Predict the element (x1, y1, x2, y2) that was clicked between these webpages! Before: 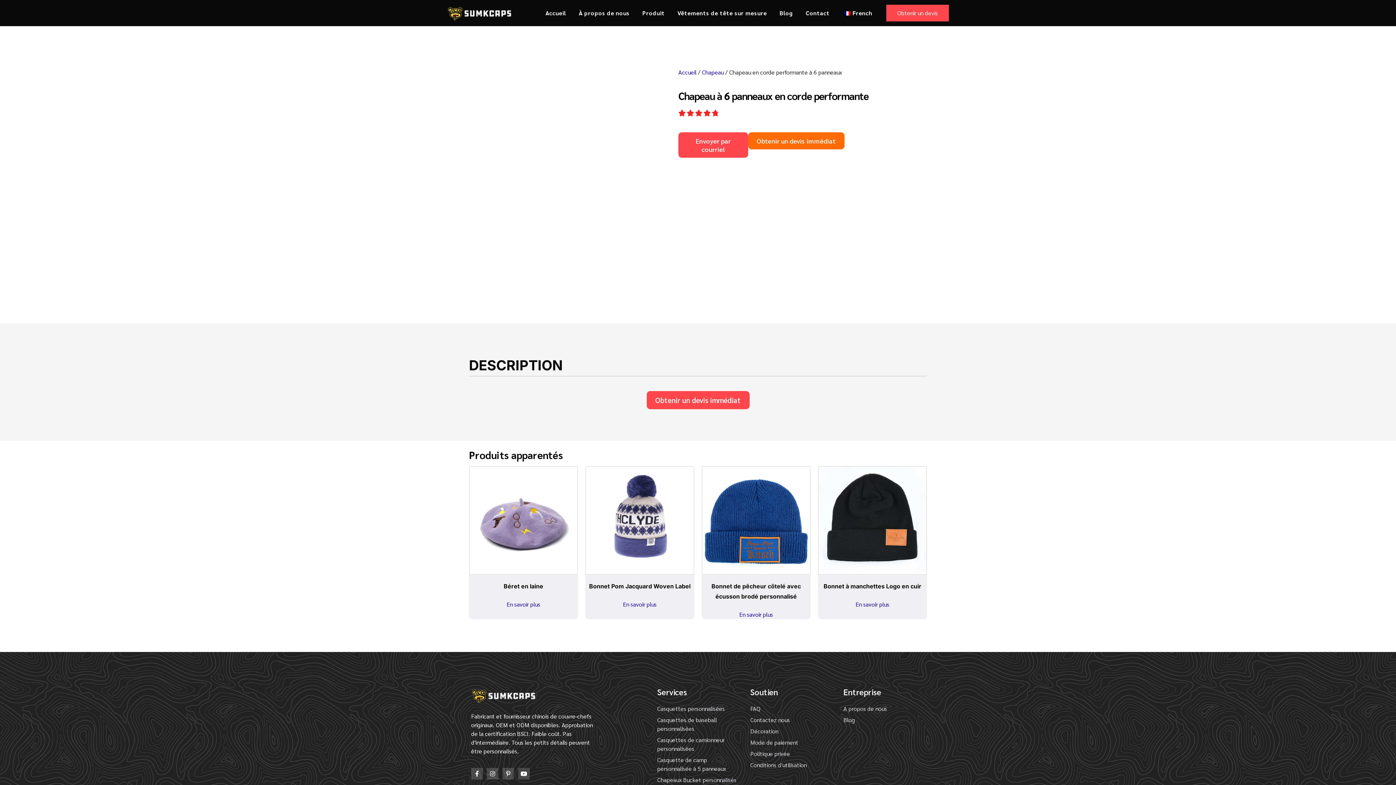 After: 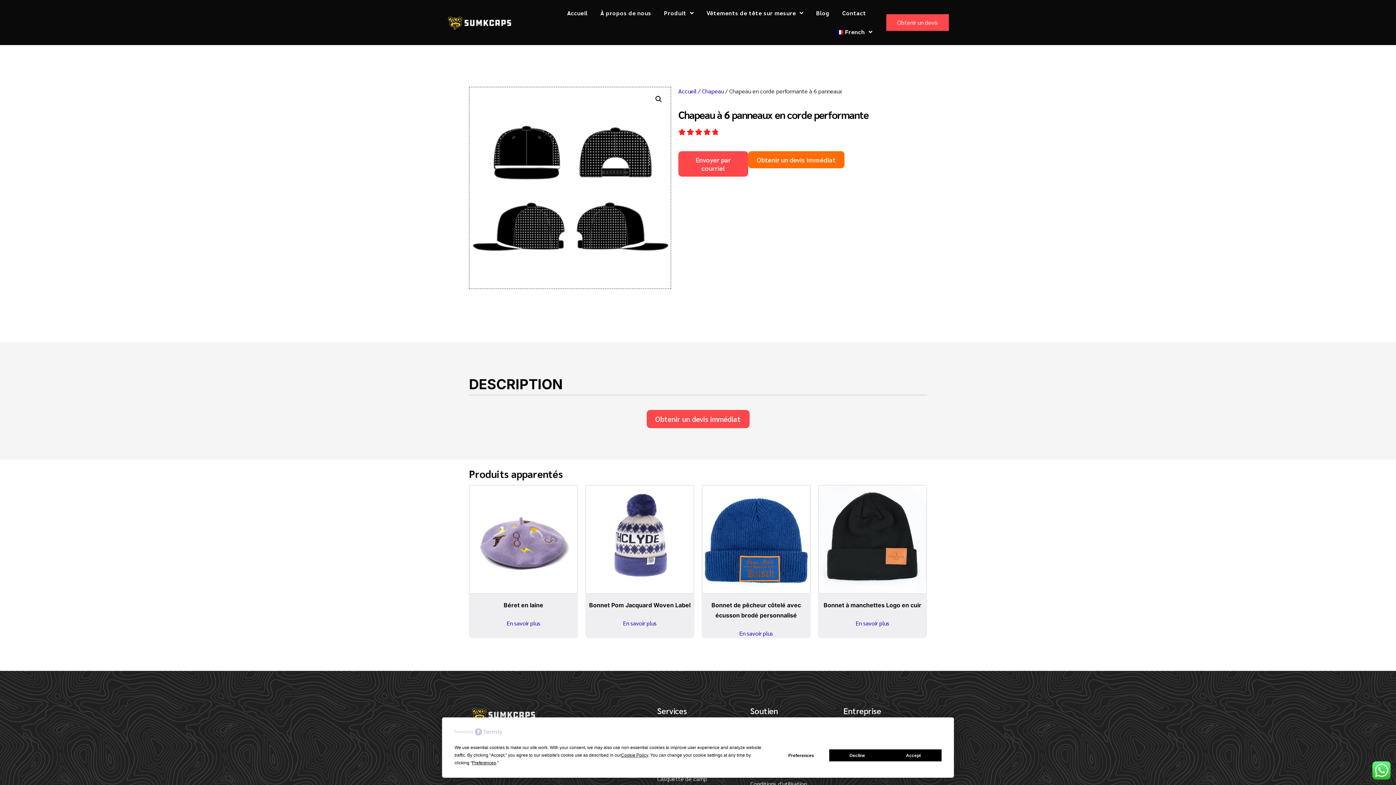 Action: bbox: (502, 768, 514, 780) label: Pinterest-p